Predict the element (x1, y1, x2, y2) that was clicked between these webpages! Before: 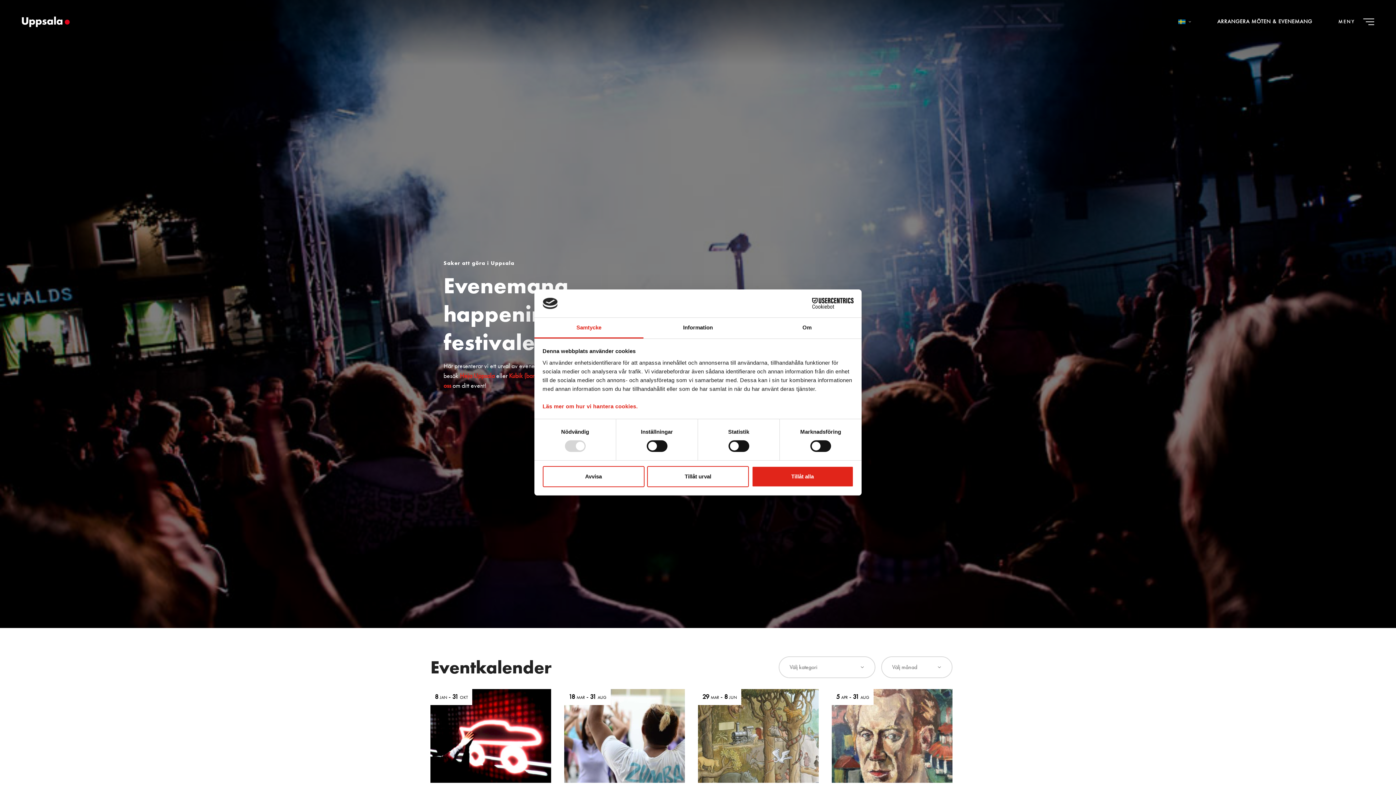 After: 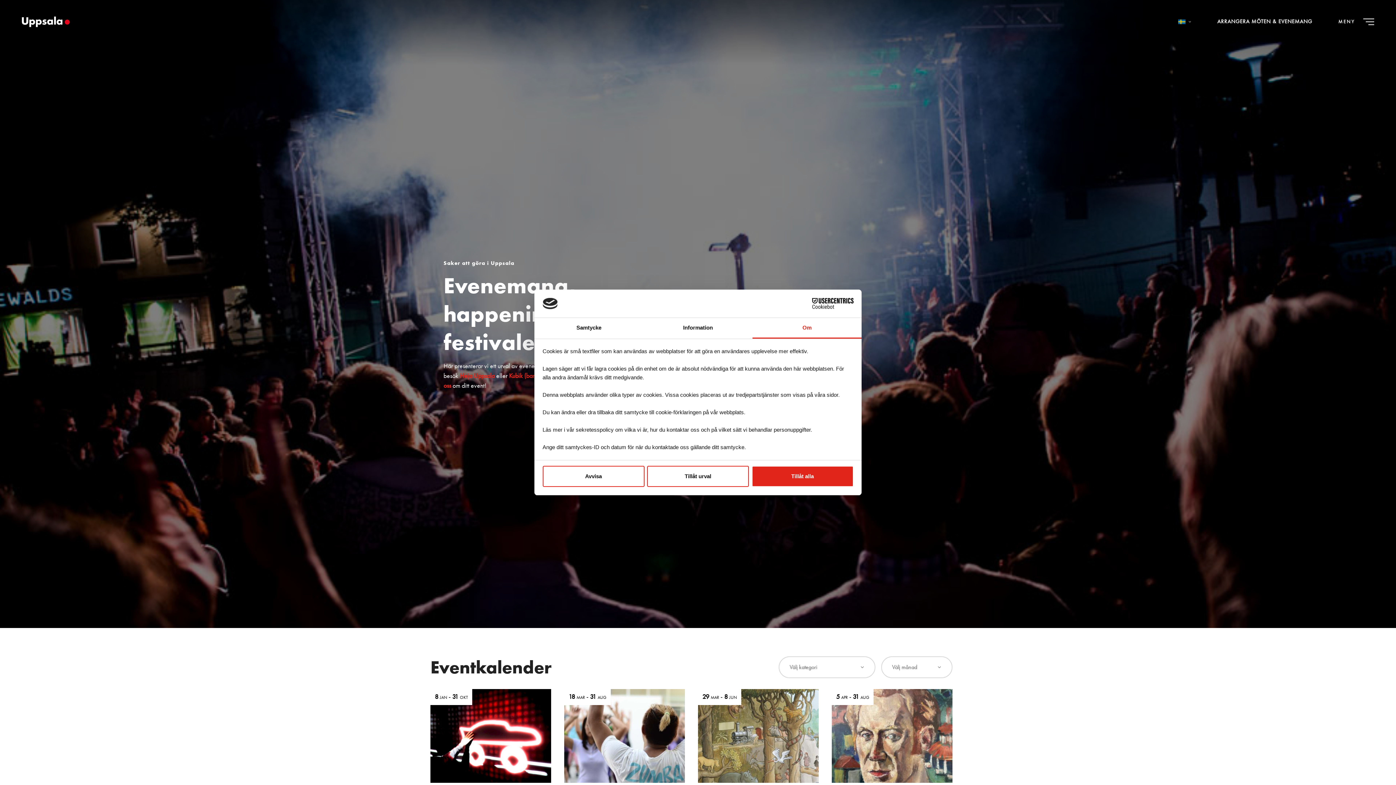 Action: bbox: (752, 317, 861, 338) label: Om